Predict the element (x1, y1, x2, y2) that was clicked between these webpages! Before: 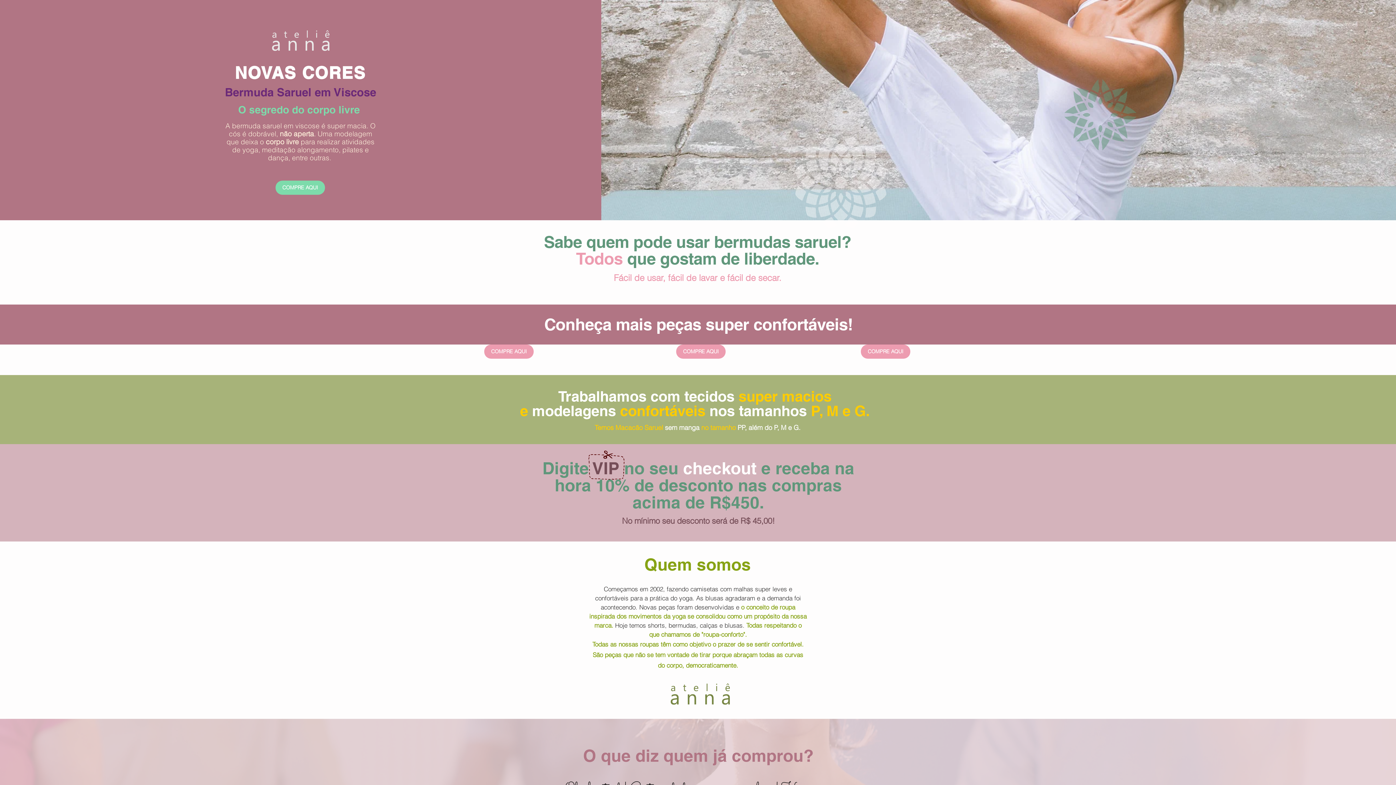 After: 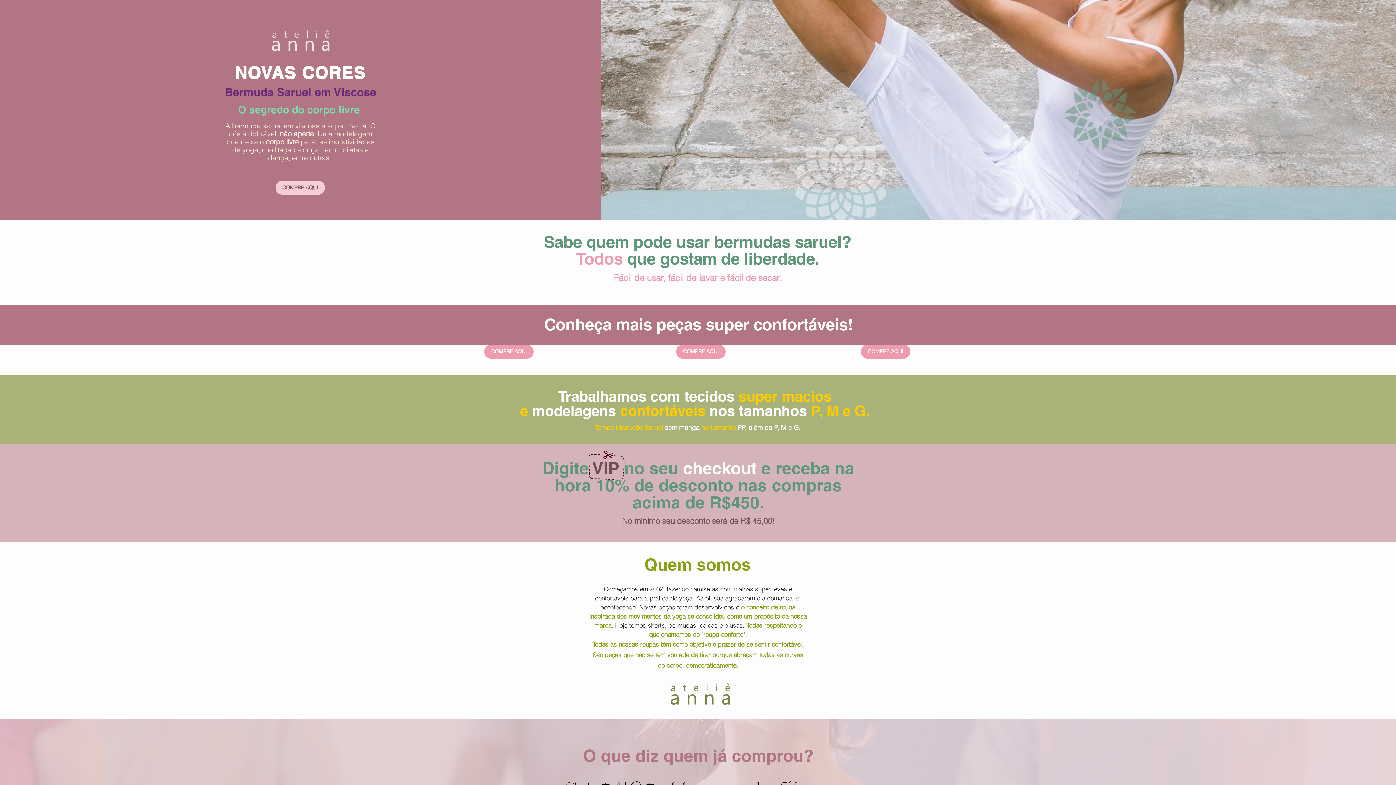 Action: bbox: (275, 180, 325, 194) label: COMPRE AQUI